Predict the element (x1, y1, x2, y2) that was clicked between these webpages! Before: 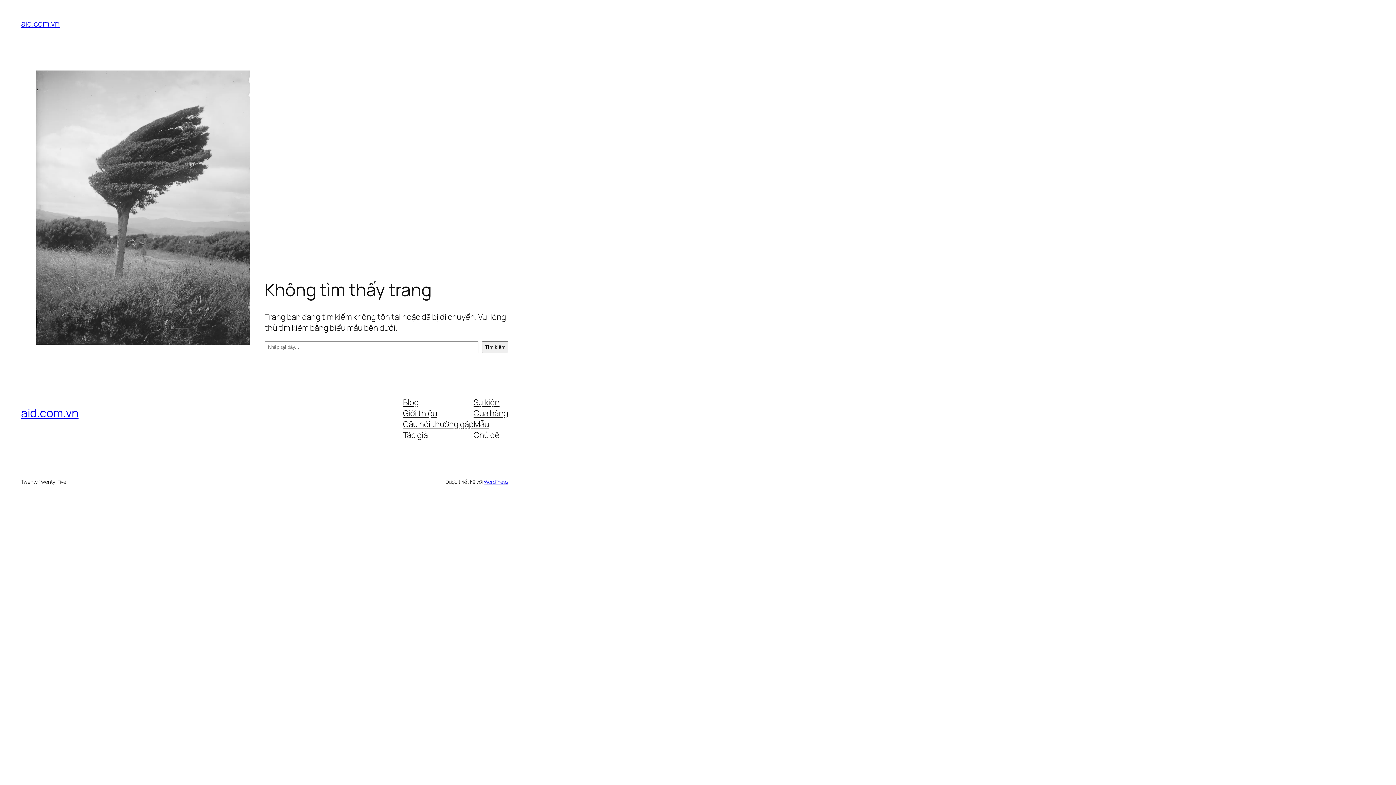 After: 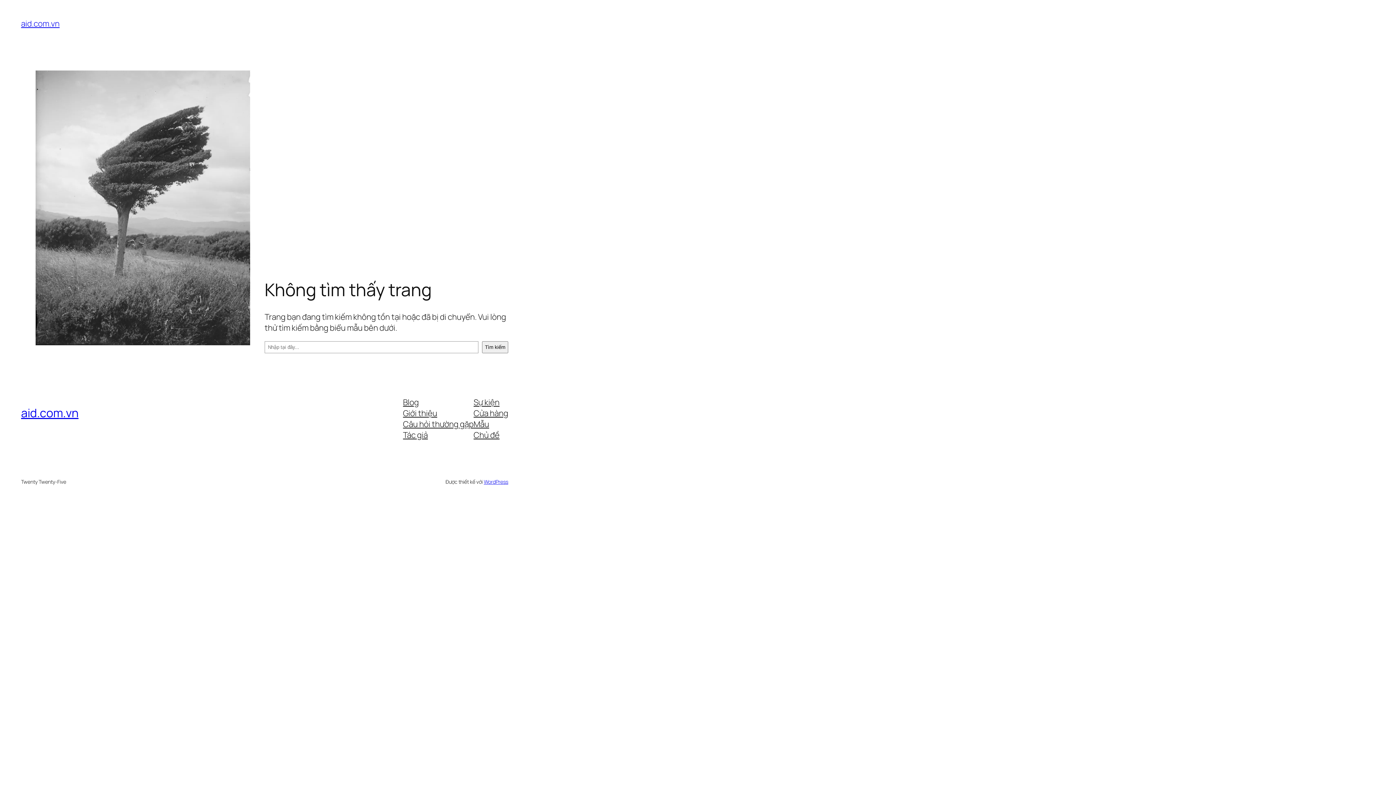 Action: label: Mẫu bbox: (473, 418, 489, 429)